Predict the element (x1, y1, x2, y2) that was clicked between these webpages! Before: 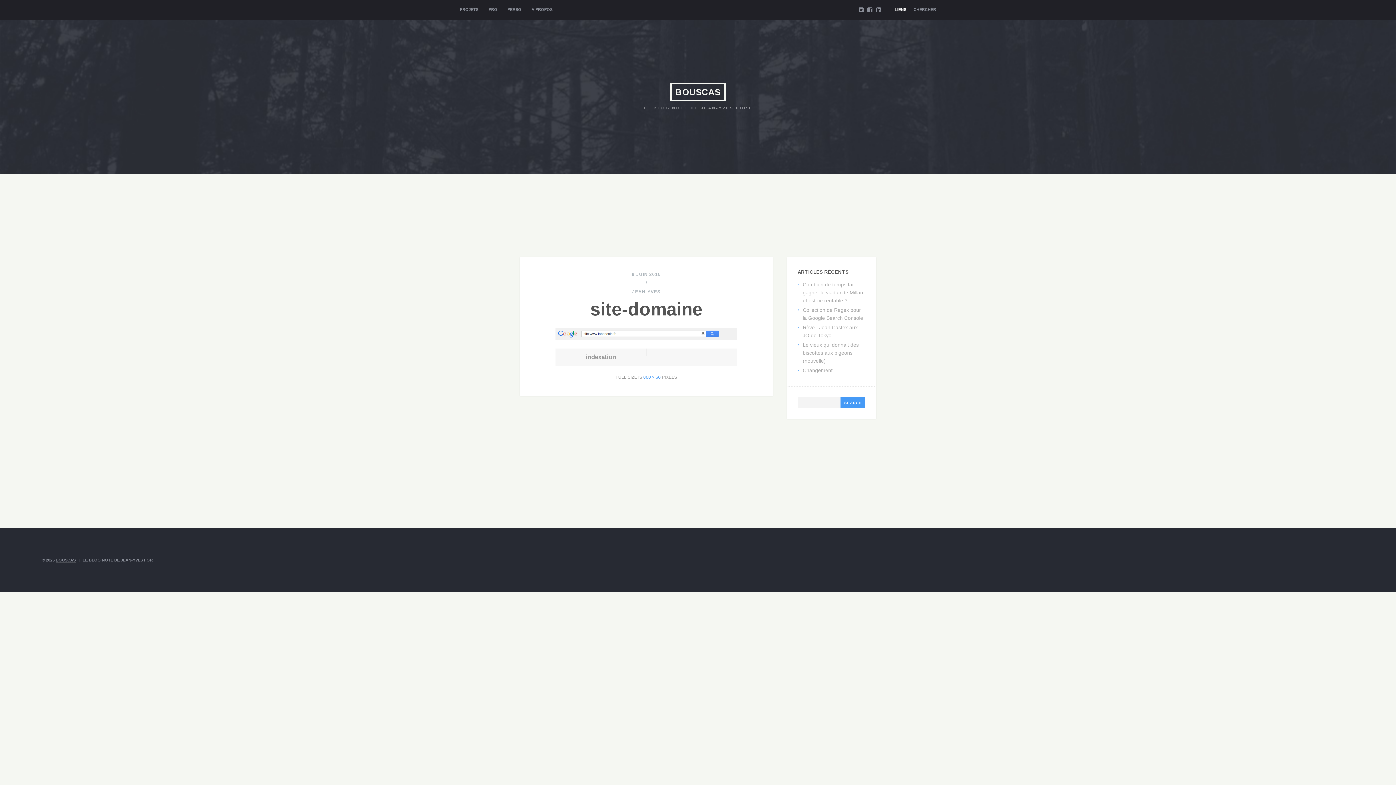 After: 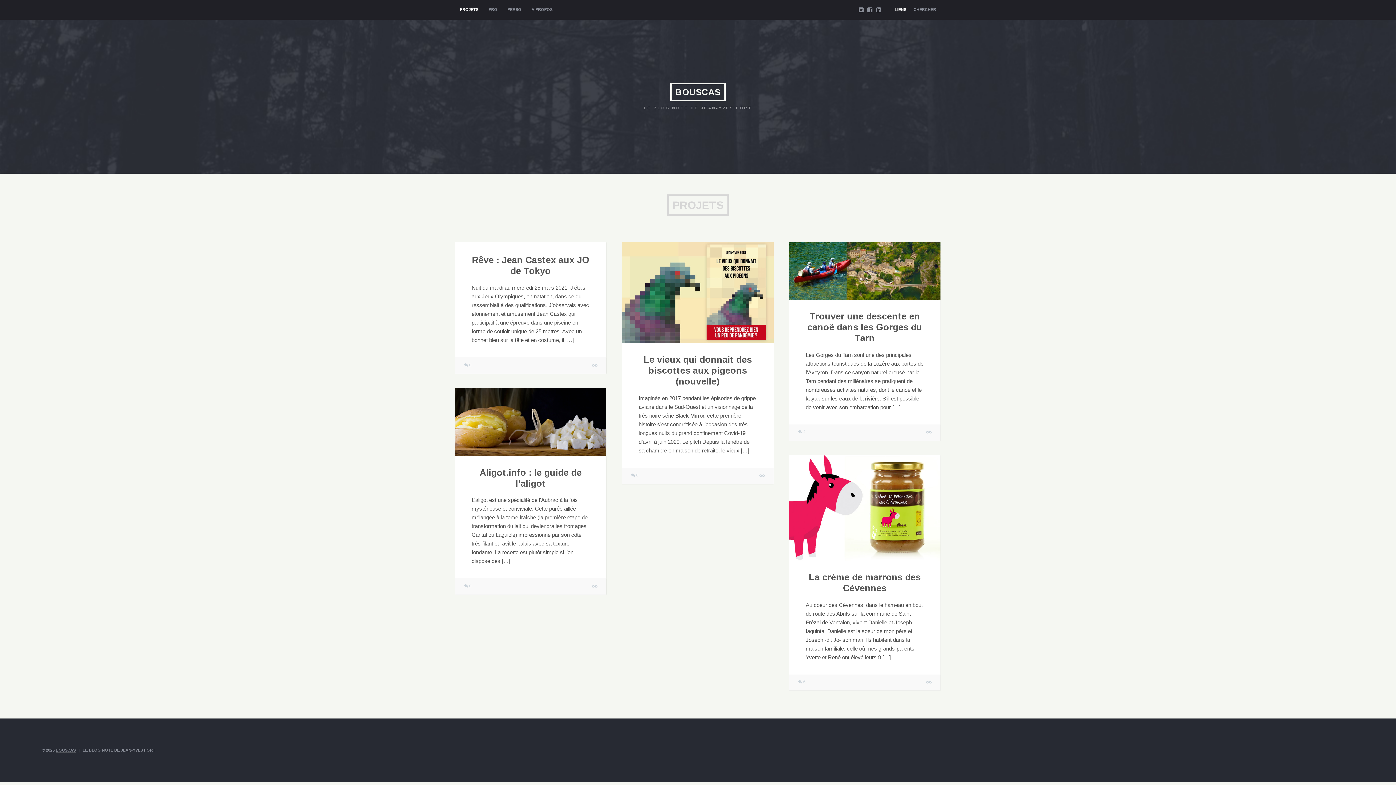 Action: bbox: (460, 0, 482, 18) label: PROJETS